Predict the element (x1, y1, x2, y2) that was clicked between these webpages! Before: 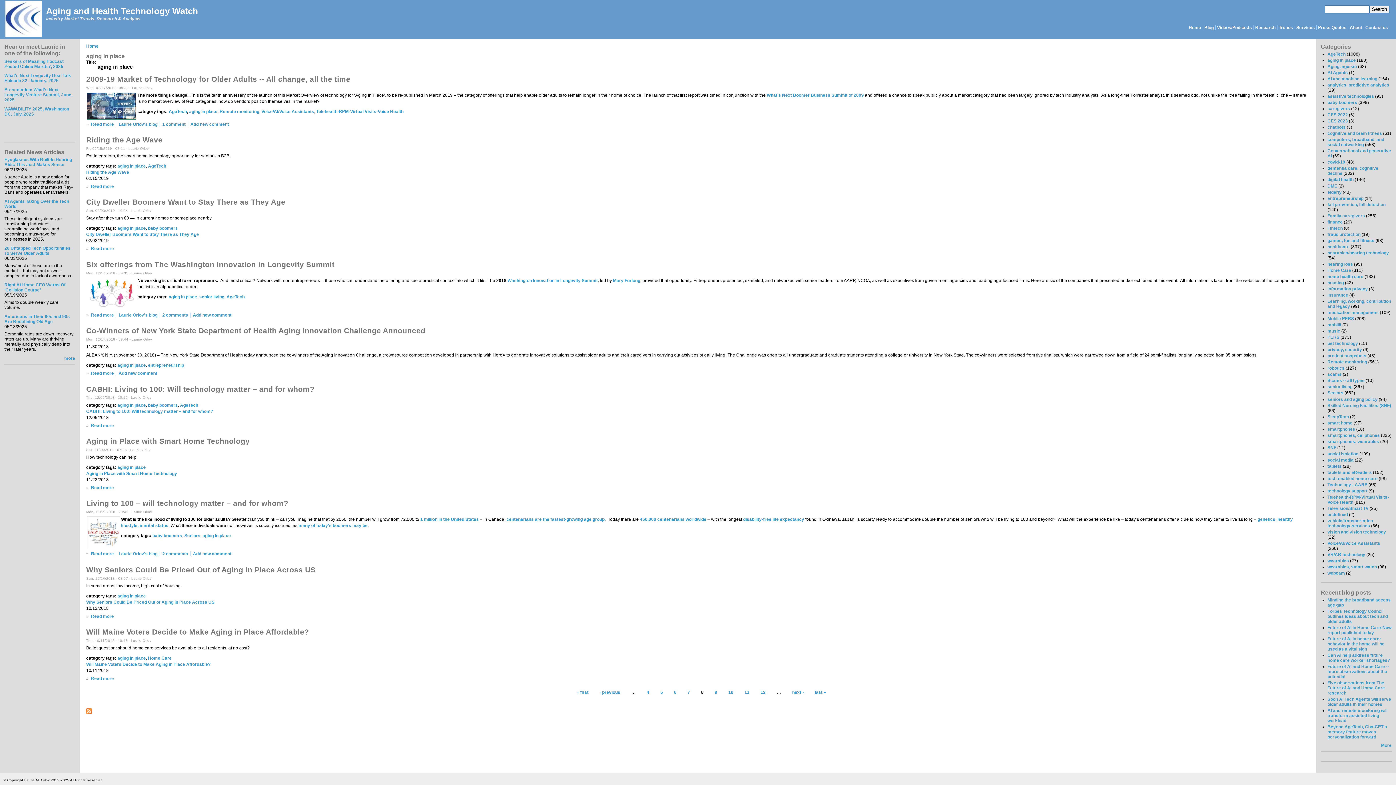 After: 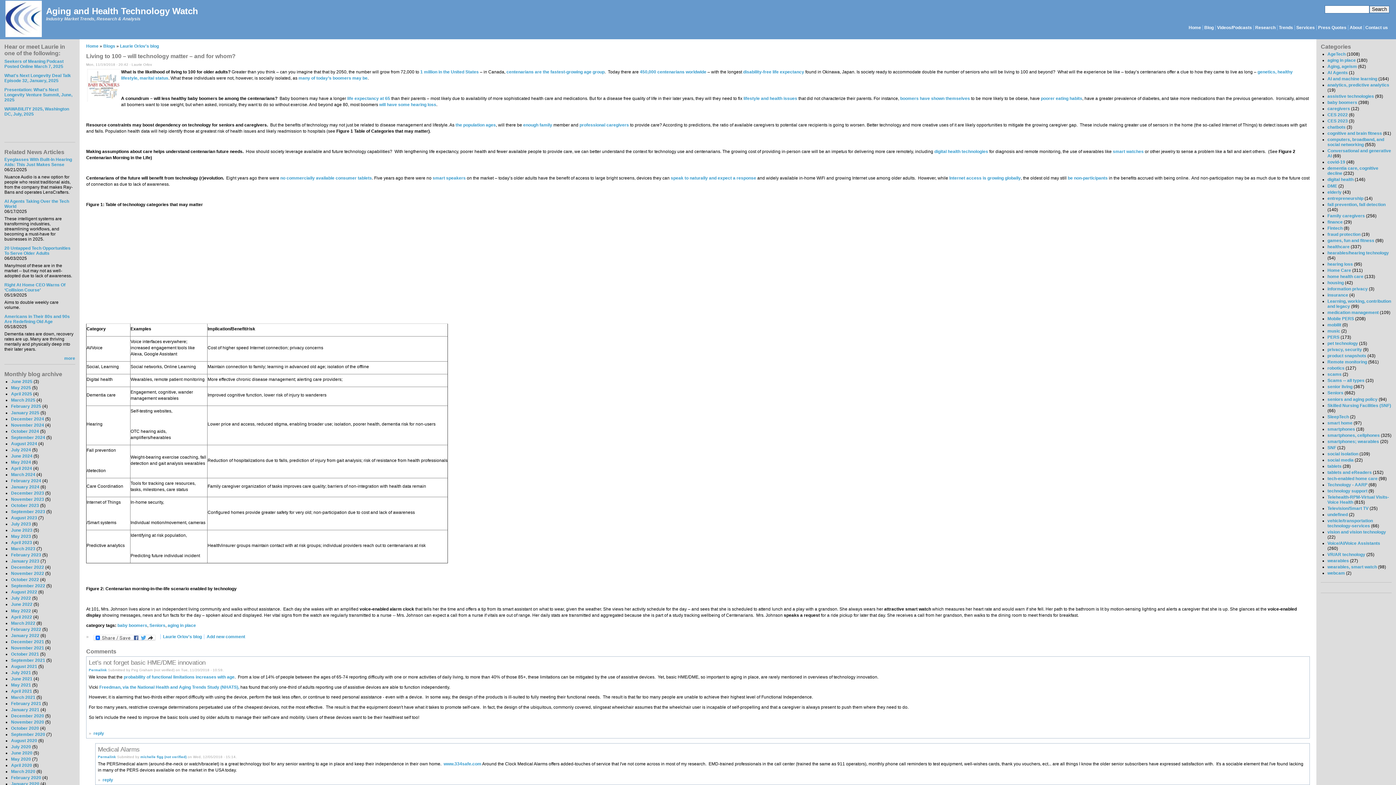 Action: label: Read more
about Living to 100 – will technology matter – and for whom? bbox: (90, 551, 113, 556)